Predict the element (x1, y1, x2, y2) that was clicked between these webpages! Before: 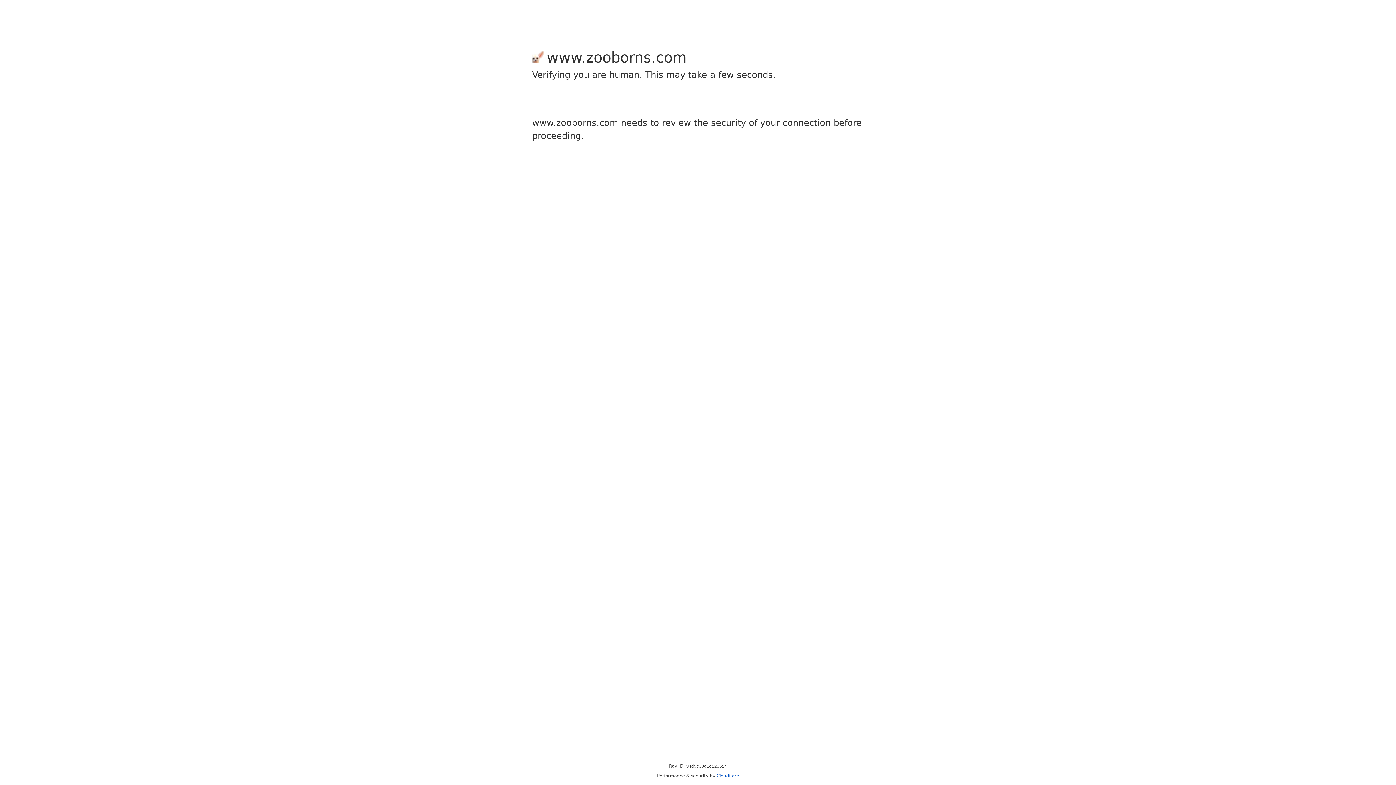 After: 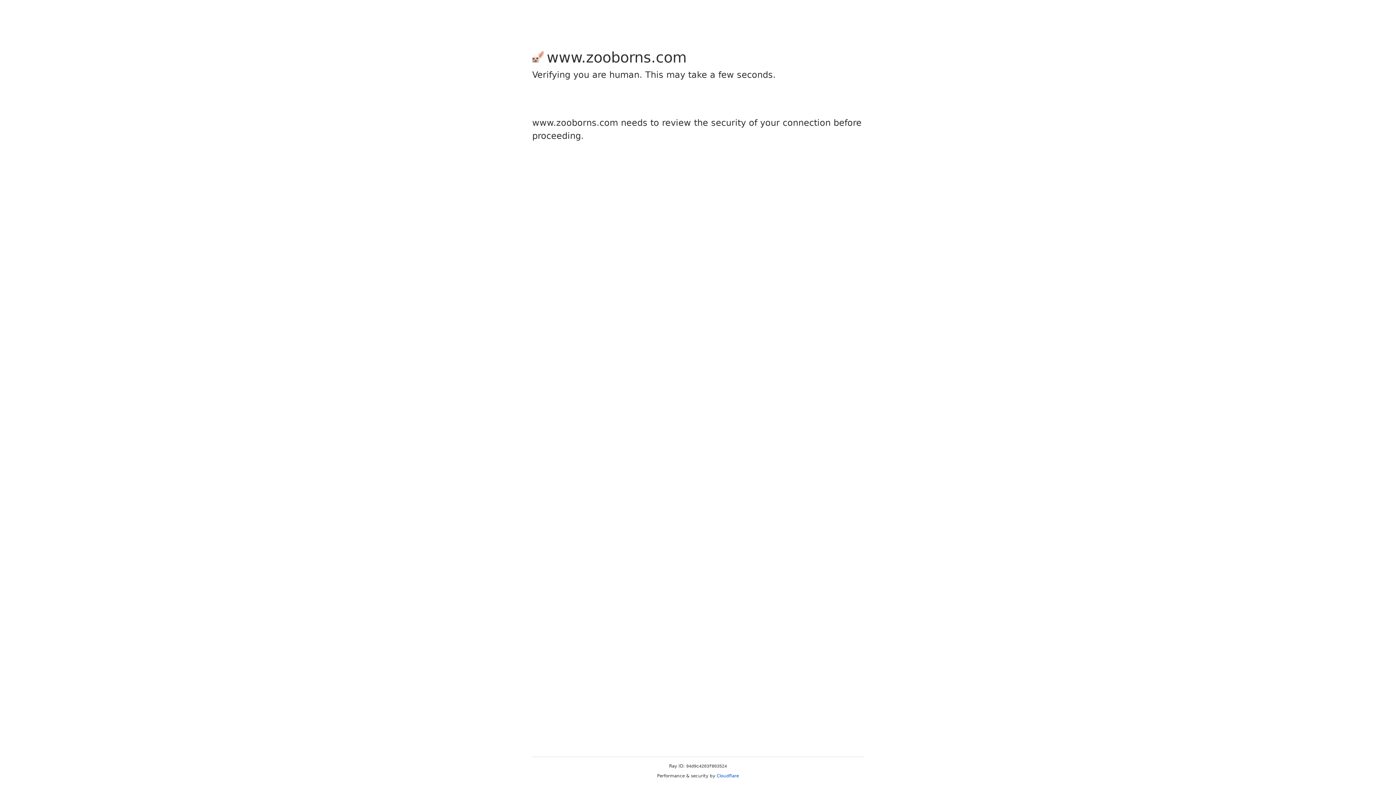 Action: bbox: (716, 773, 739, 778) label: Cloudflare